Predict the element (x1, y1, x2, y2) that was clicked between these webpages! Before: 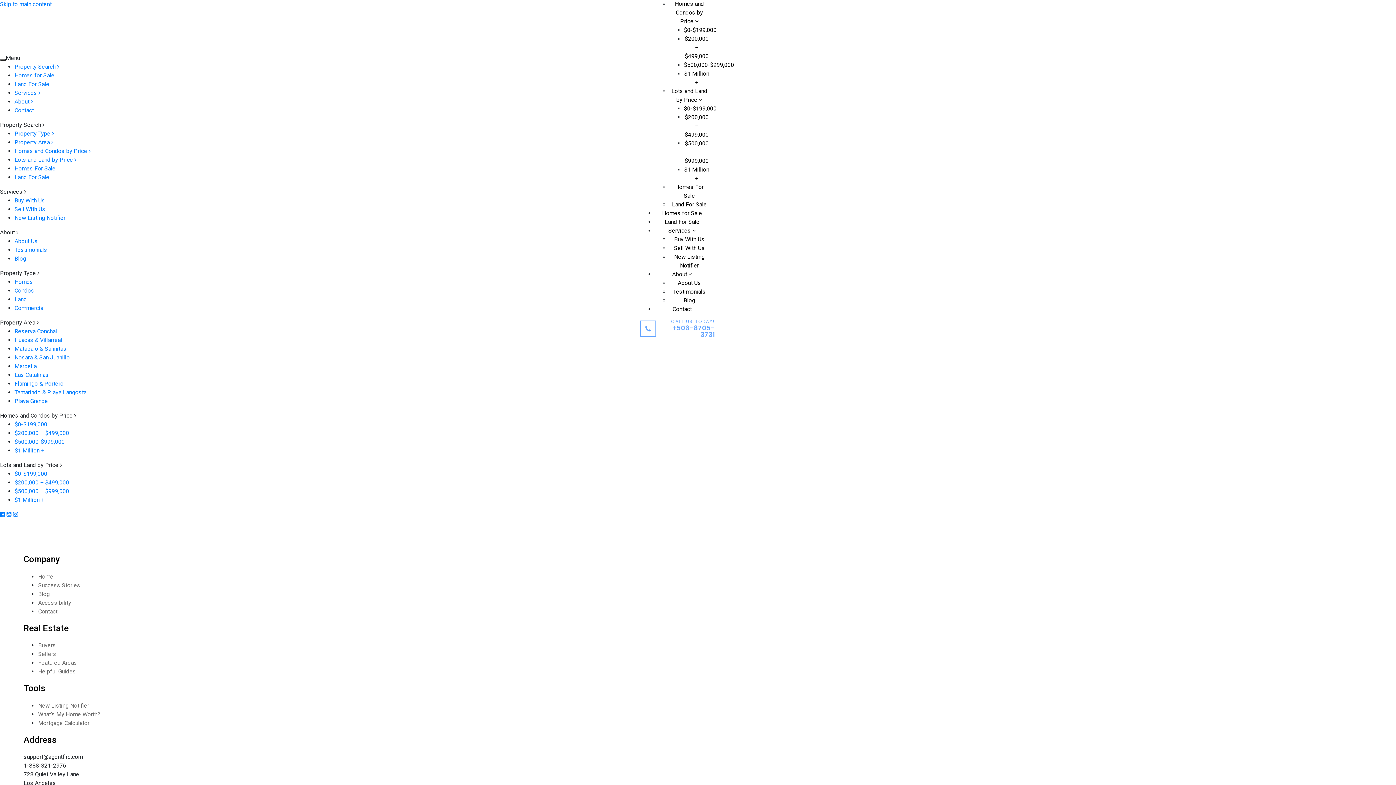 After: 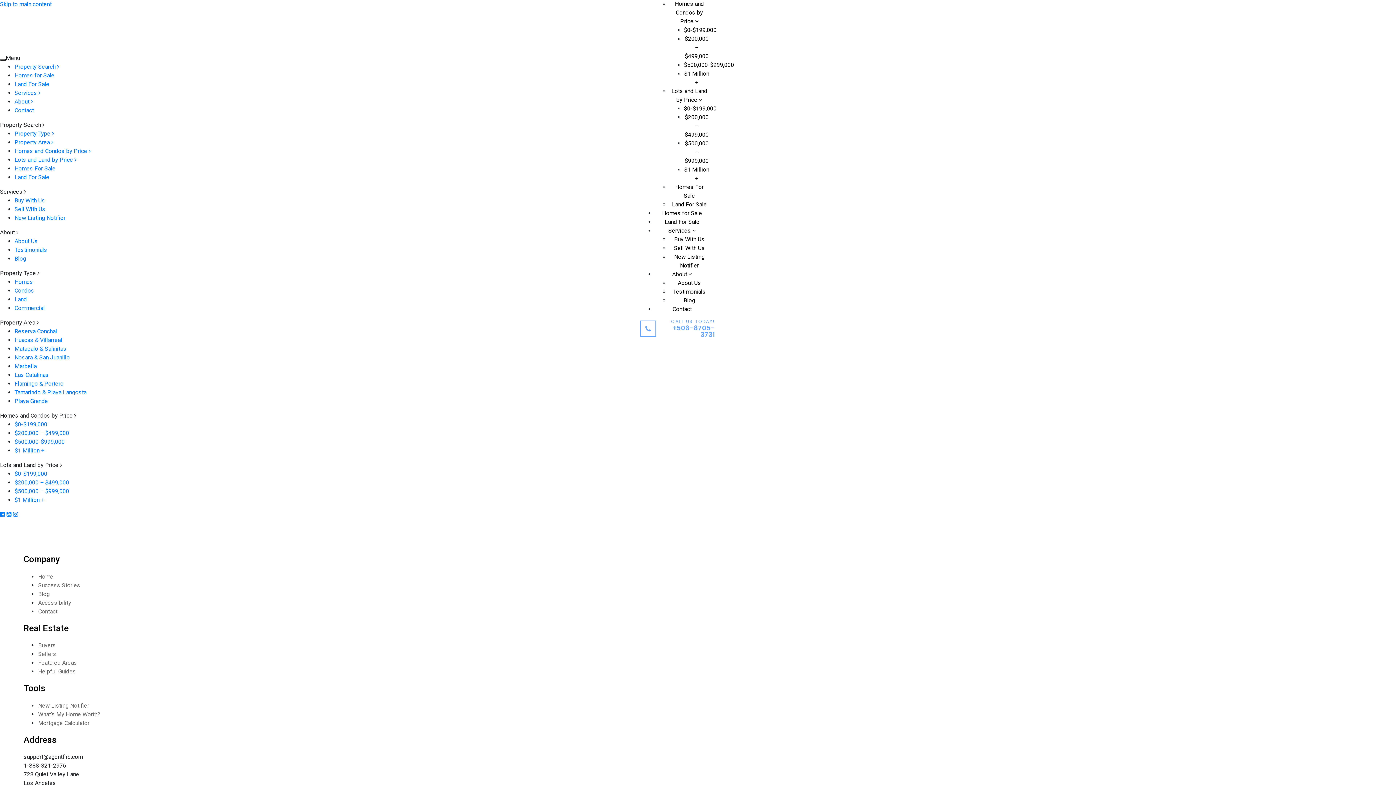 Action: bbox: (14, 488, 69, 494) label: $500,000 – $999,000